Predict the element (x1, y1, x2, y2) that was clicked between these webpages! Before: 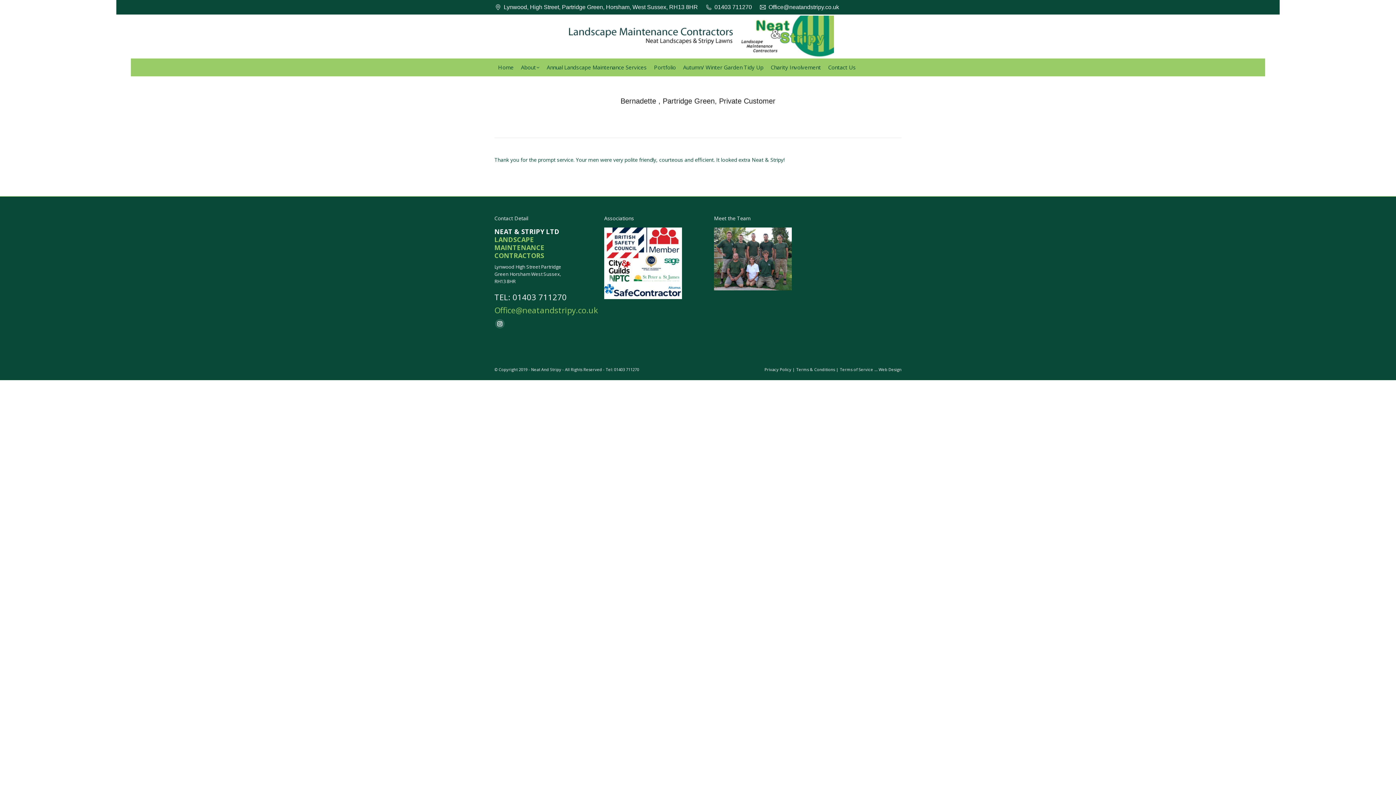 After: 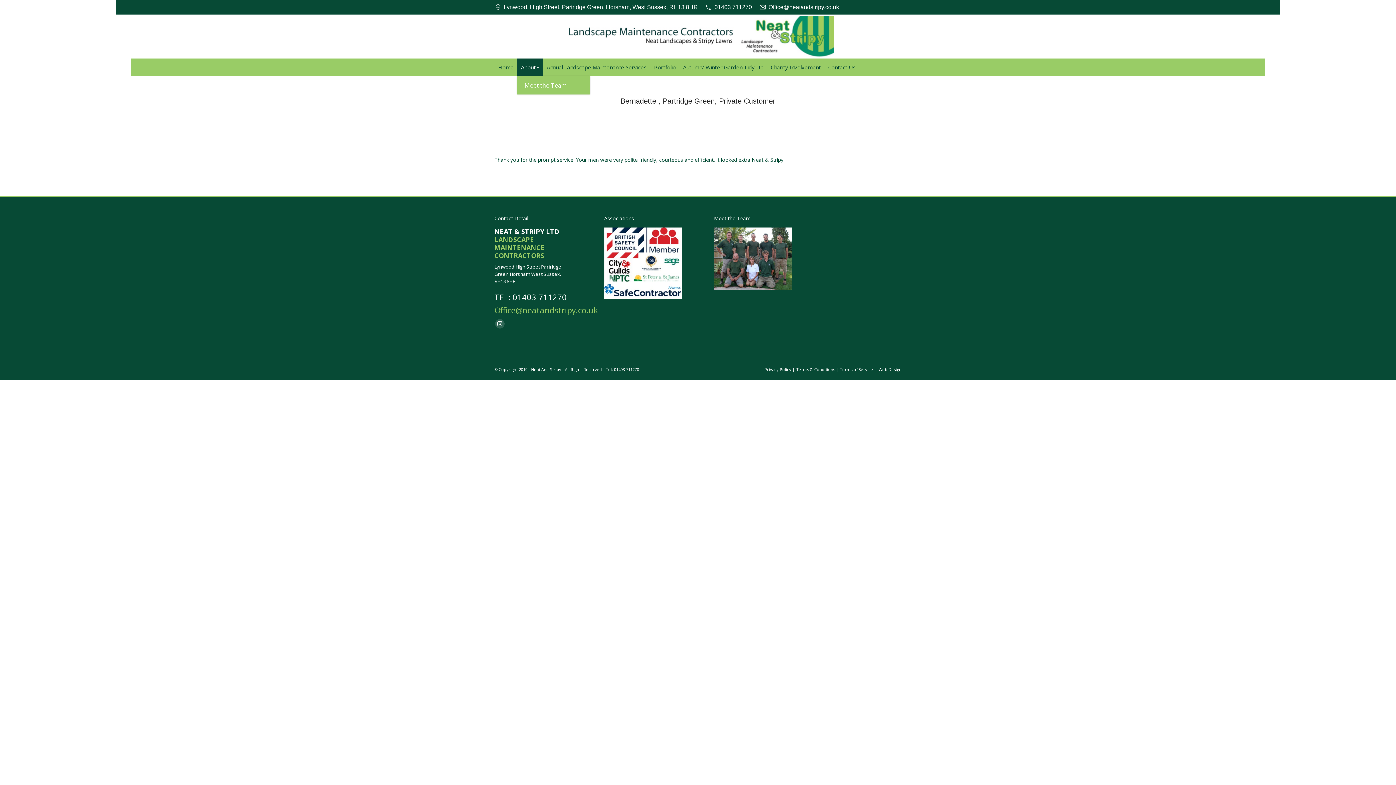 Action: bbox: (517, 58, 543, 76) label: About